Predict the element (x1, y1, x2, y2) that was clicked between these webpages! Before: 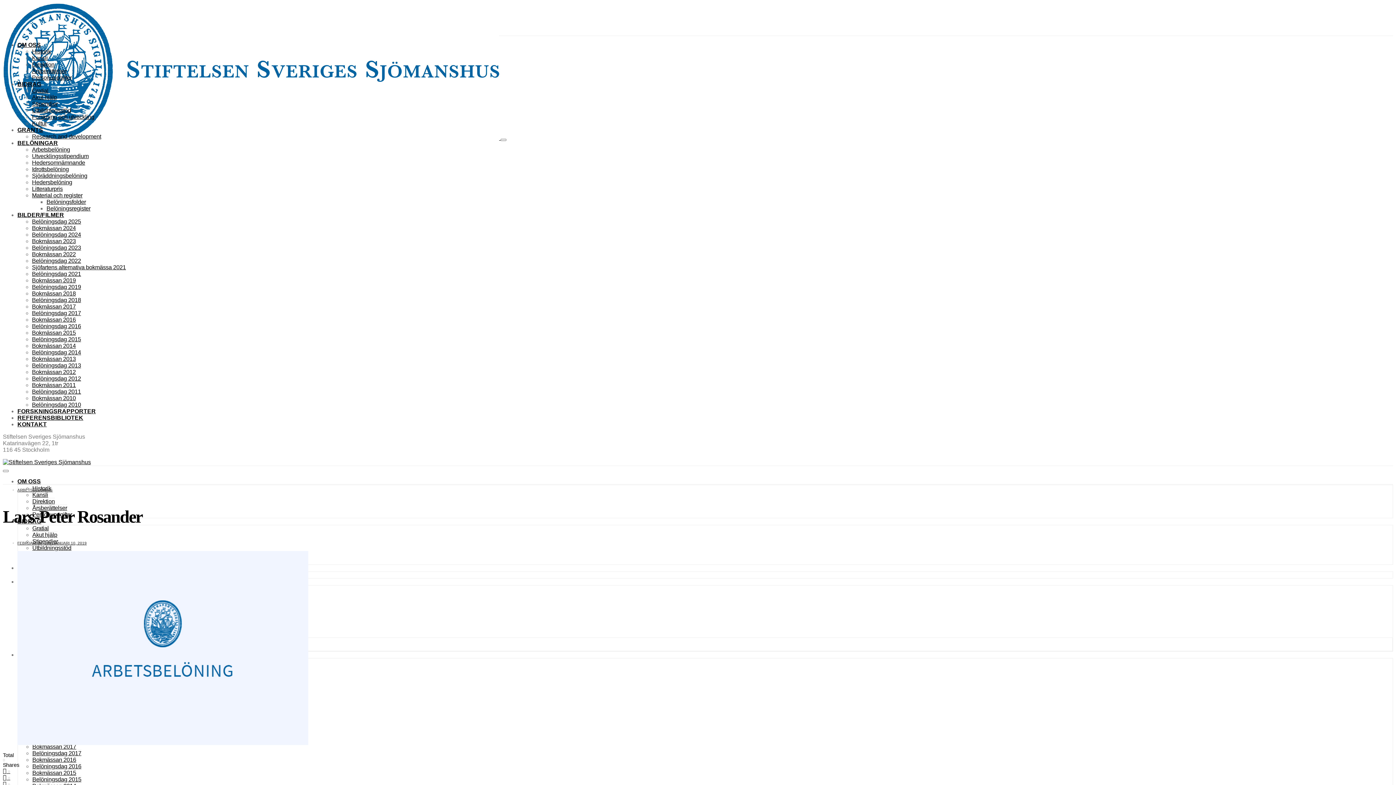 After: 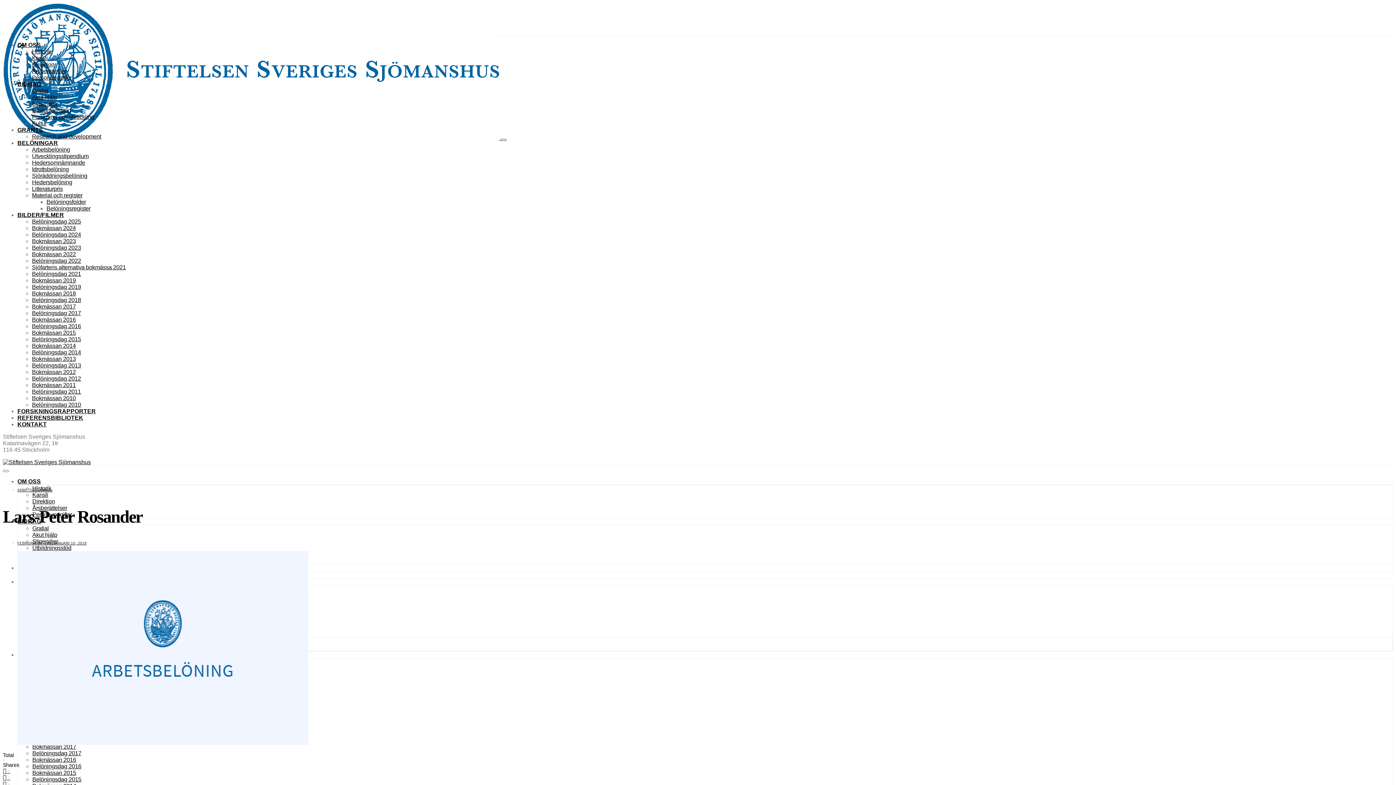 Action: bbox: (500, 138, 506, 141)